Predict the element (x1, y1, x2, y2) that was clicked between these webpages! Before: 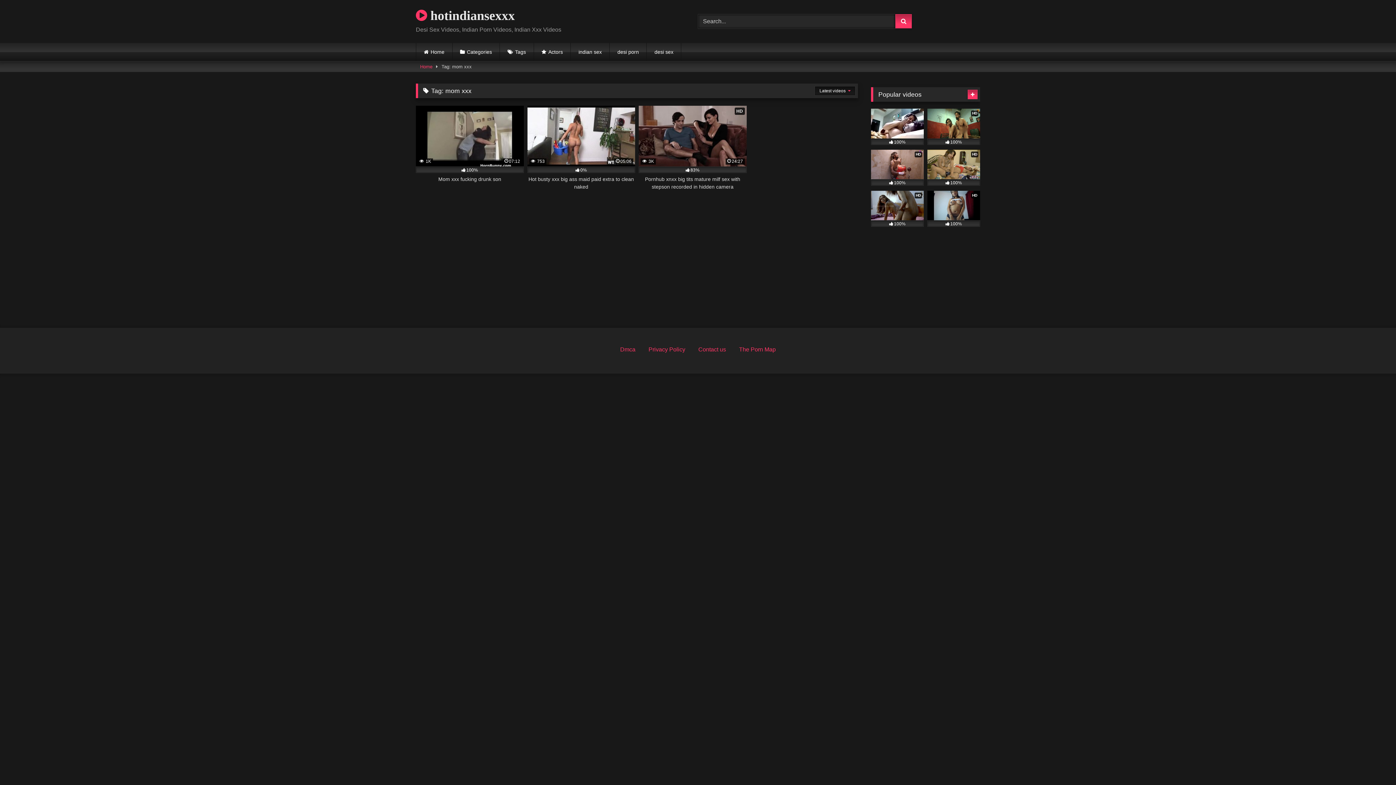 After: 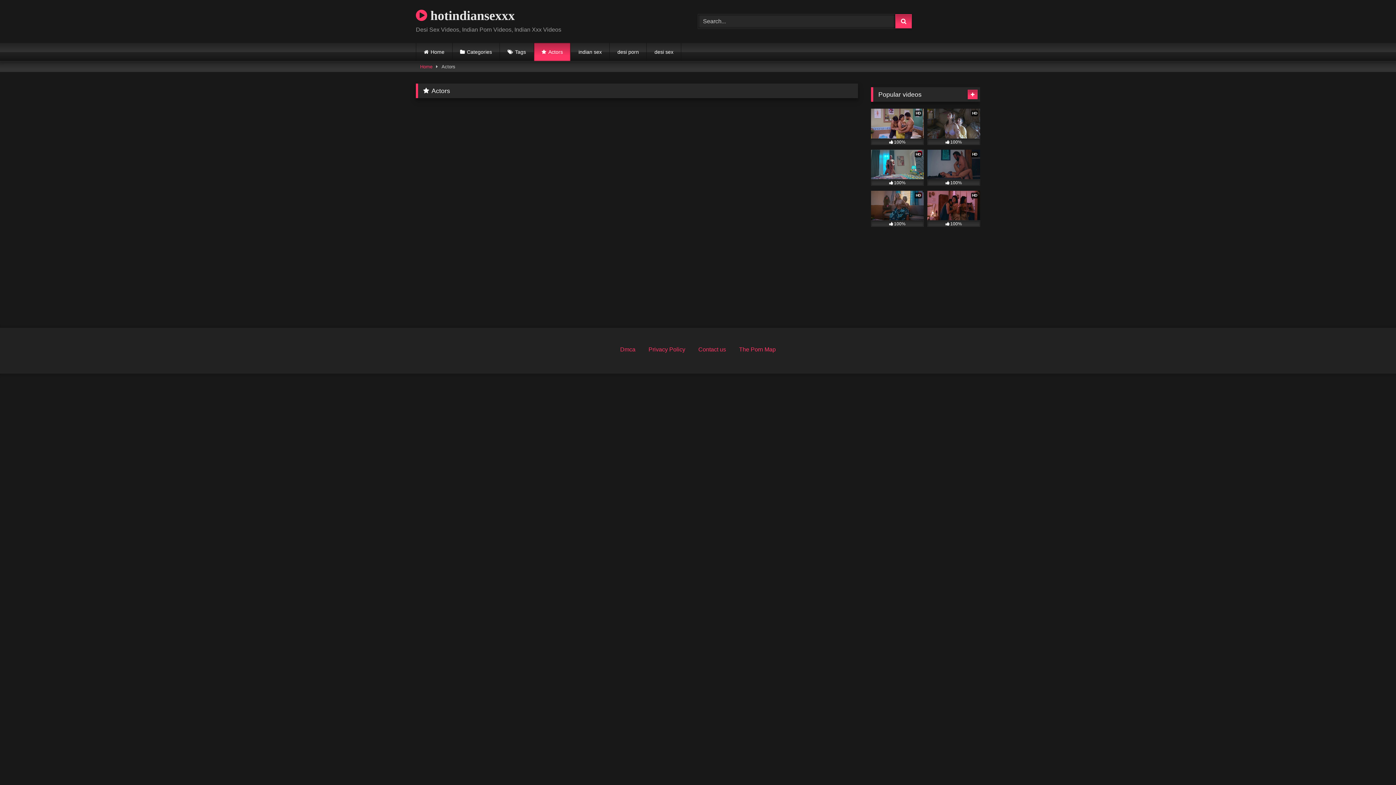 Action: bbox: (534, 42, 570, 61) label: Actors